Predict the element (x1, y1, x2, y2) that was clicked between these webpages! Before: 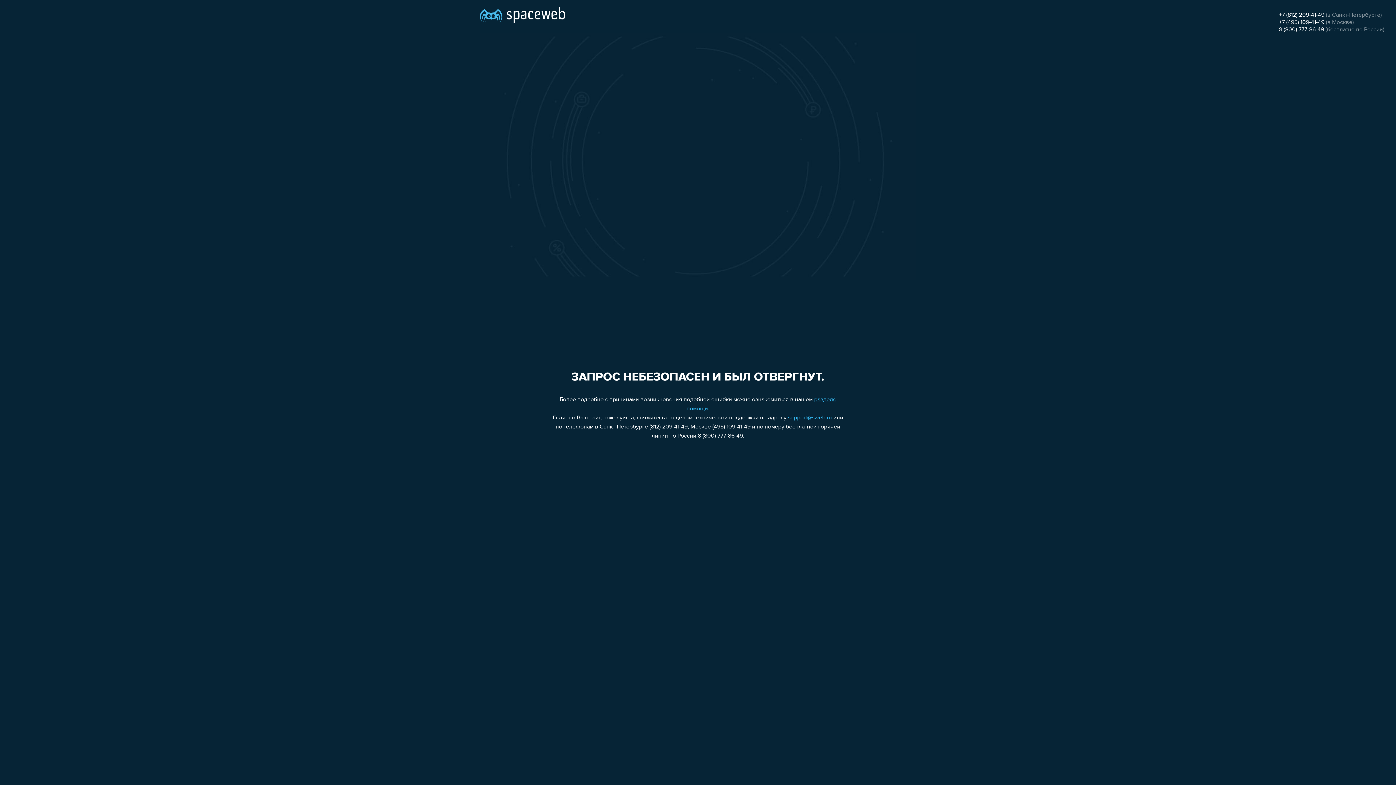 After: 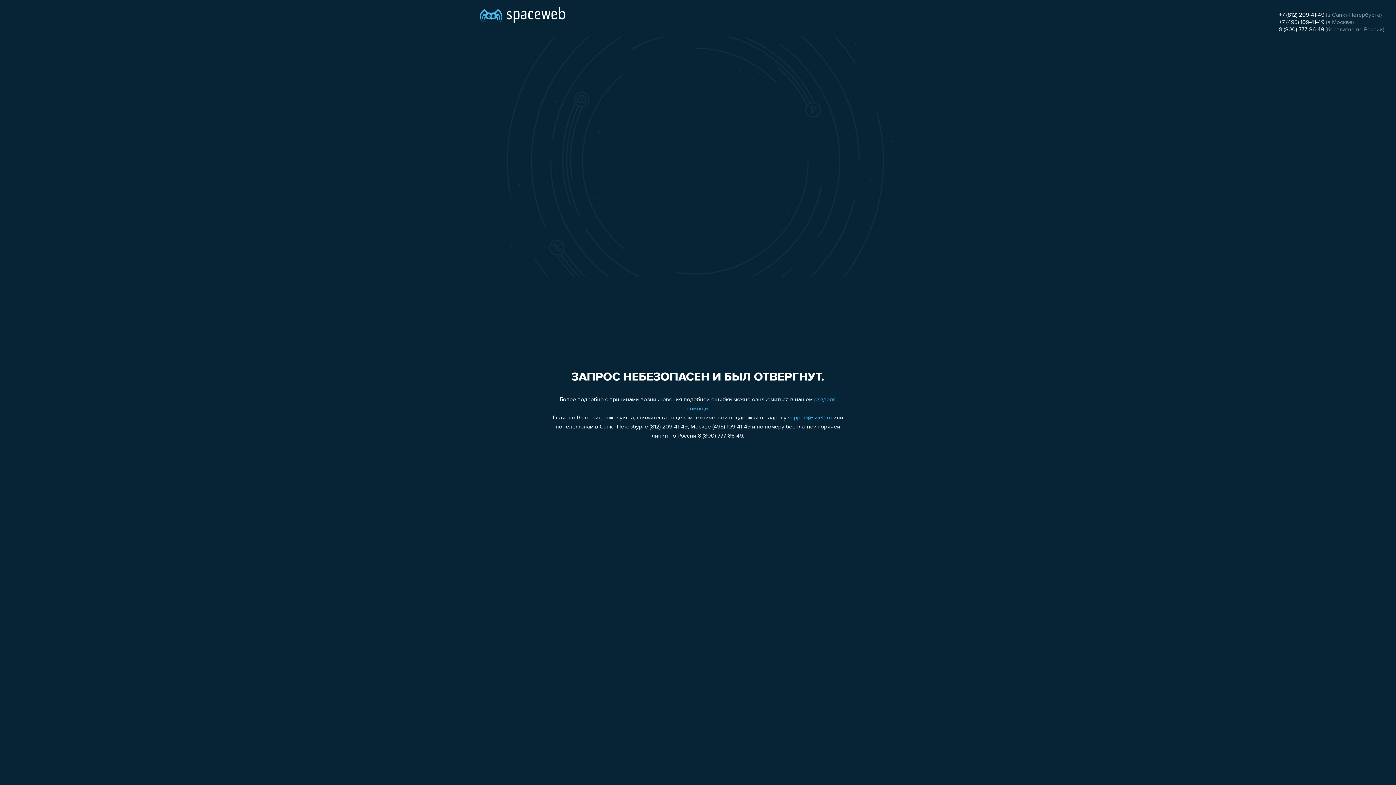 Action: bbox: (1279, 19, 1324, 25) label: +7 (495) 109-41-49